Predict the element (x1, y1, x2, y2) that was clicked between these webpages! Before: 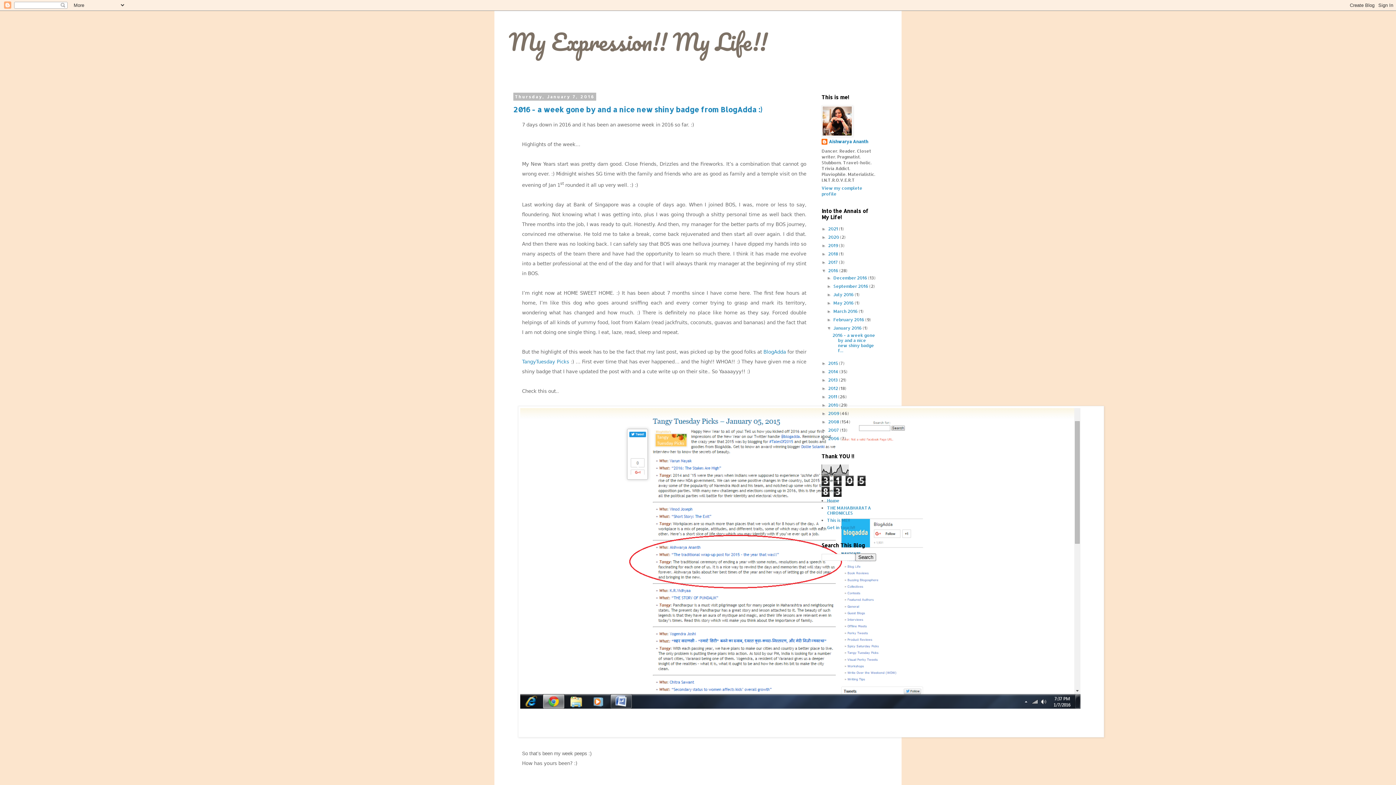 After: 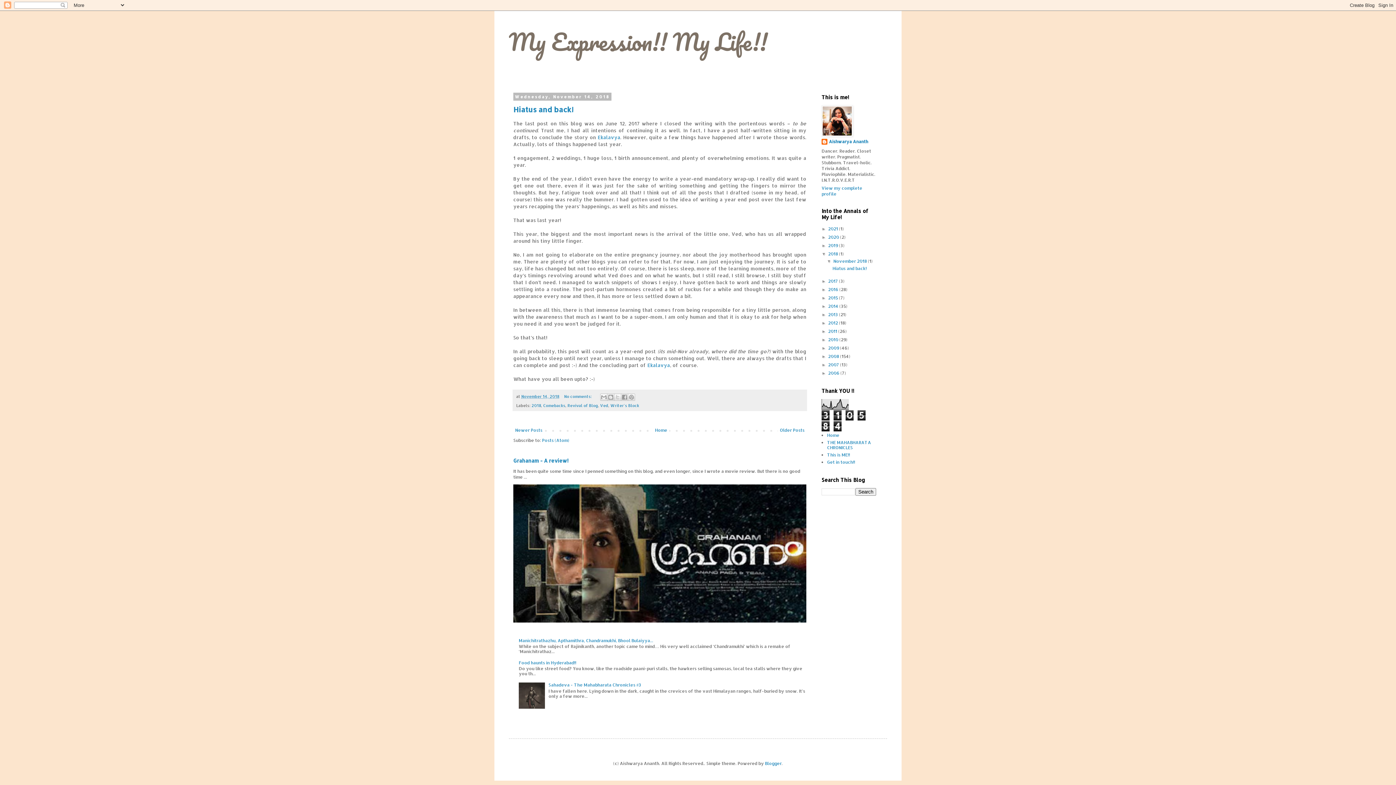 Action: label: 2018  bbox: (828, 251, 839, 256)